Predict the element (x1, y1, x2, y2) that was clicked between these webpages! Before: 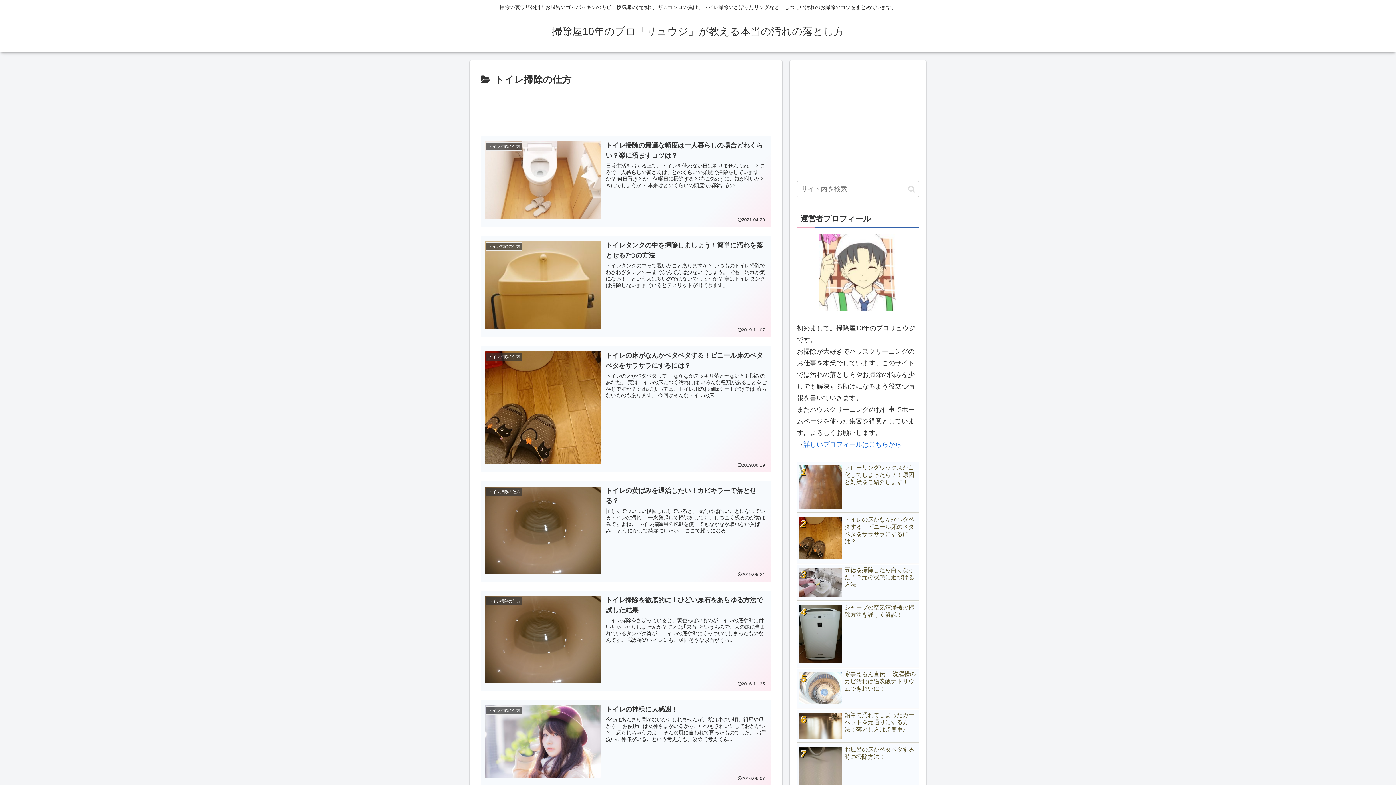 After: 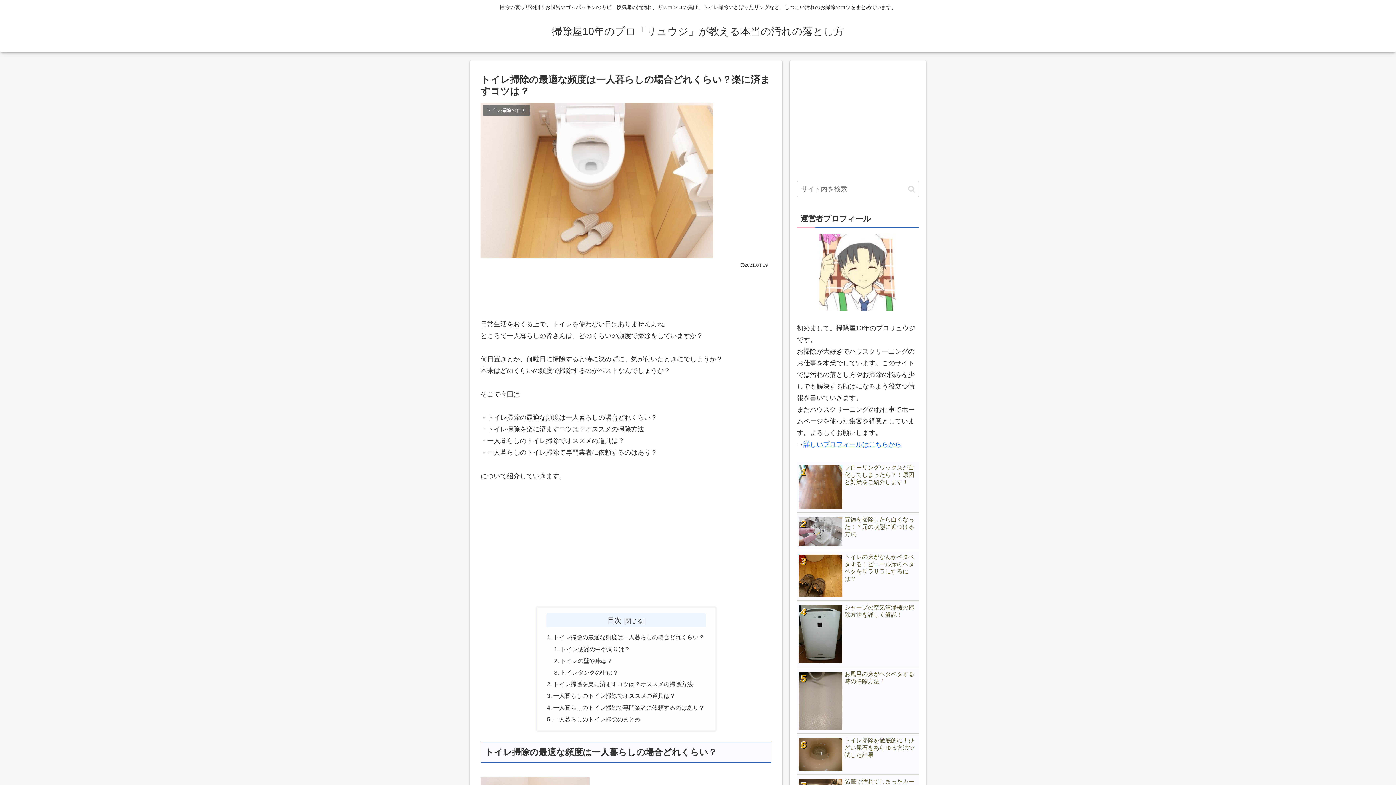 Action: label: トイレ掃除の仕方
トイレ掃除の最適な頻度は一人暮らしの場合どれくらい？楽に済ますコツは？
日常生活をおくる上で、トイレを使わない日はありませんよね。 ところで一人暮らしの皆さんは、どのくらいの頻度で掃除をしていますか？ 何日置きとか、何曜日に掃除すると特に決めずに、気が付いたときにでしょうか？ 本来はどのくらいの頻度で掃除するの...
2021.04.29 bbox: (480, 136, 771, 227)